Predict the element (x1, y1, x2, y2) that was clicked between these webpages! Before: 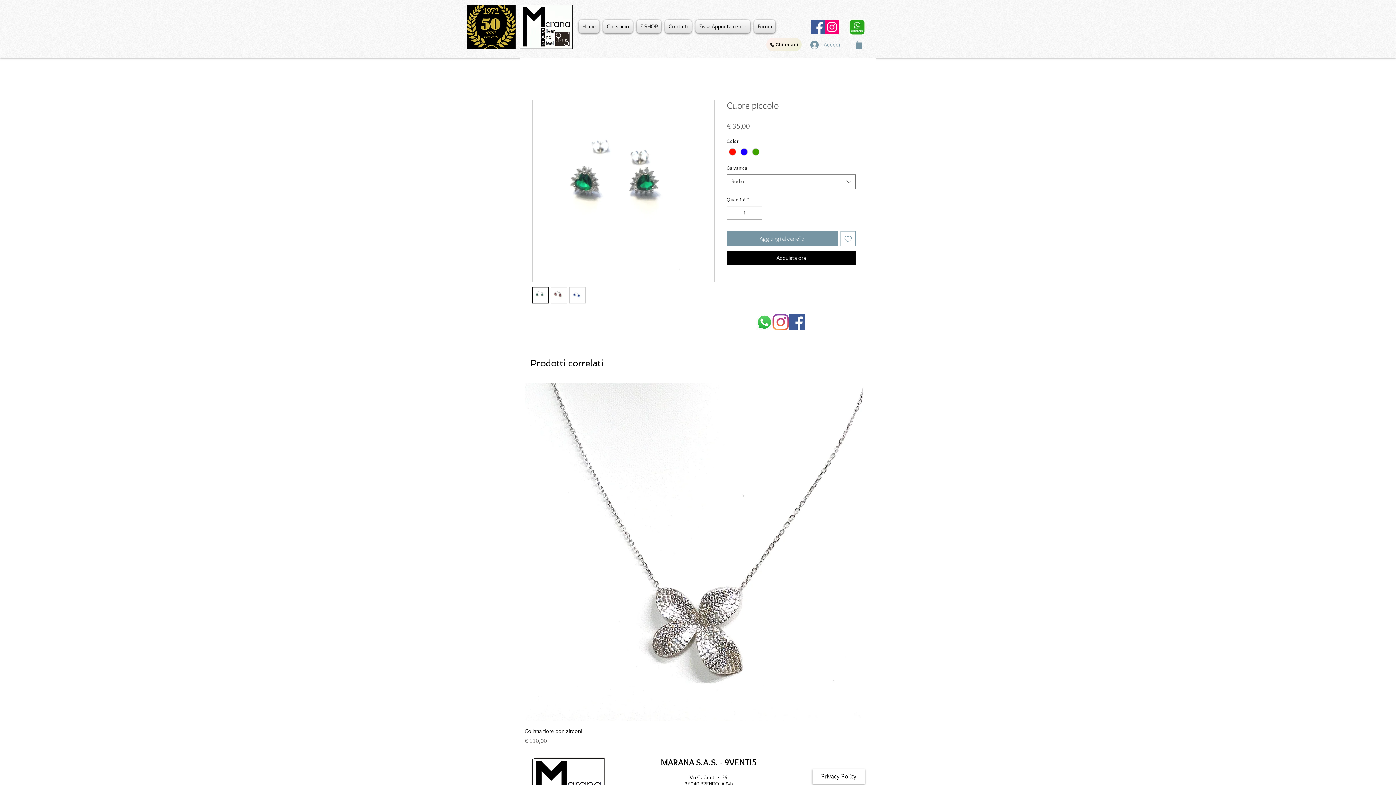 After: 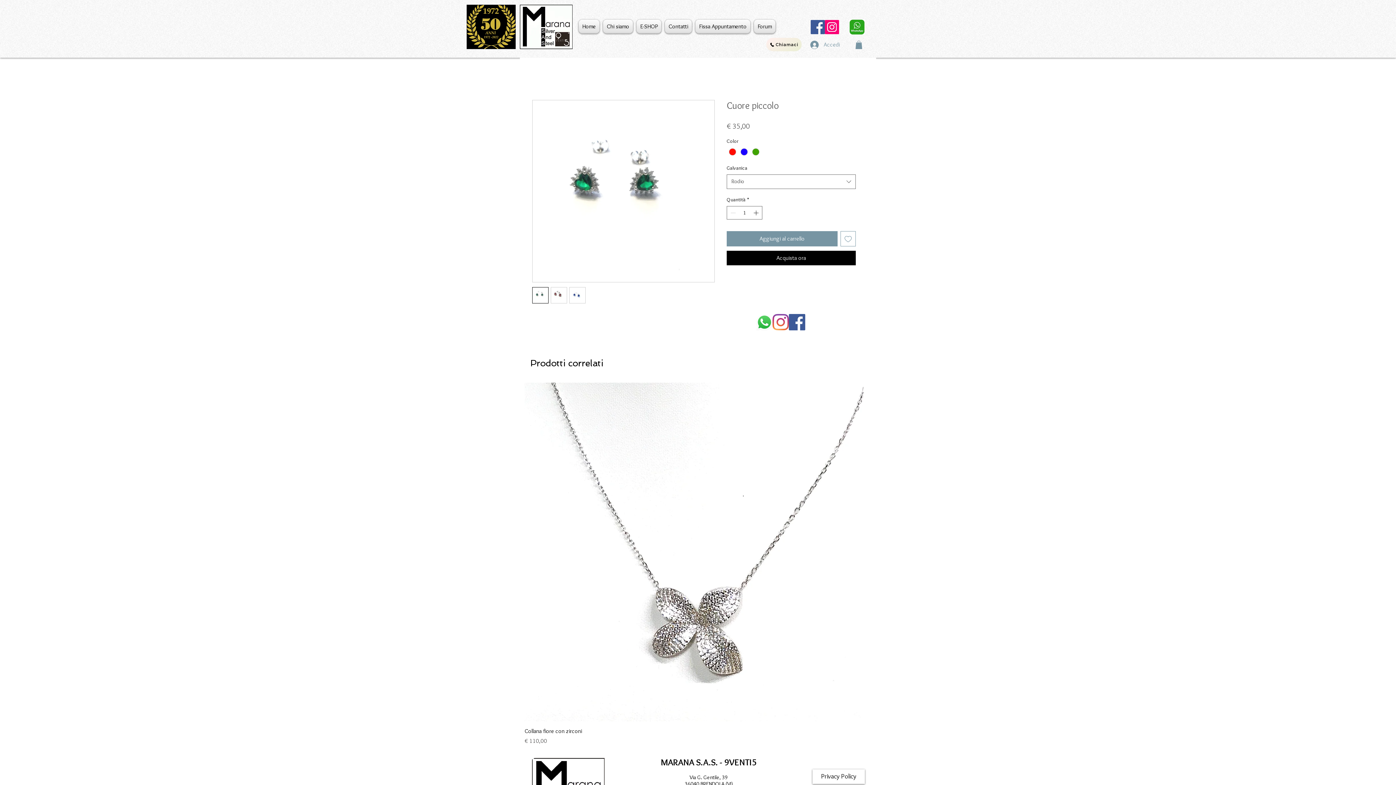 Action: bbox: (532, 287, 548, 303)